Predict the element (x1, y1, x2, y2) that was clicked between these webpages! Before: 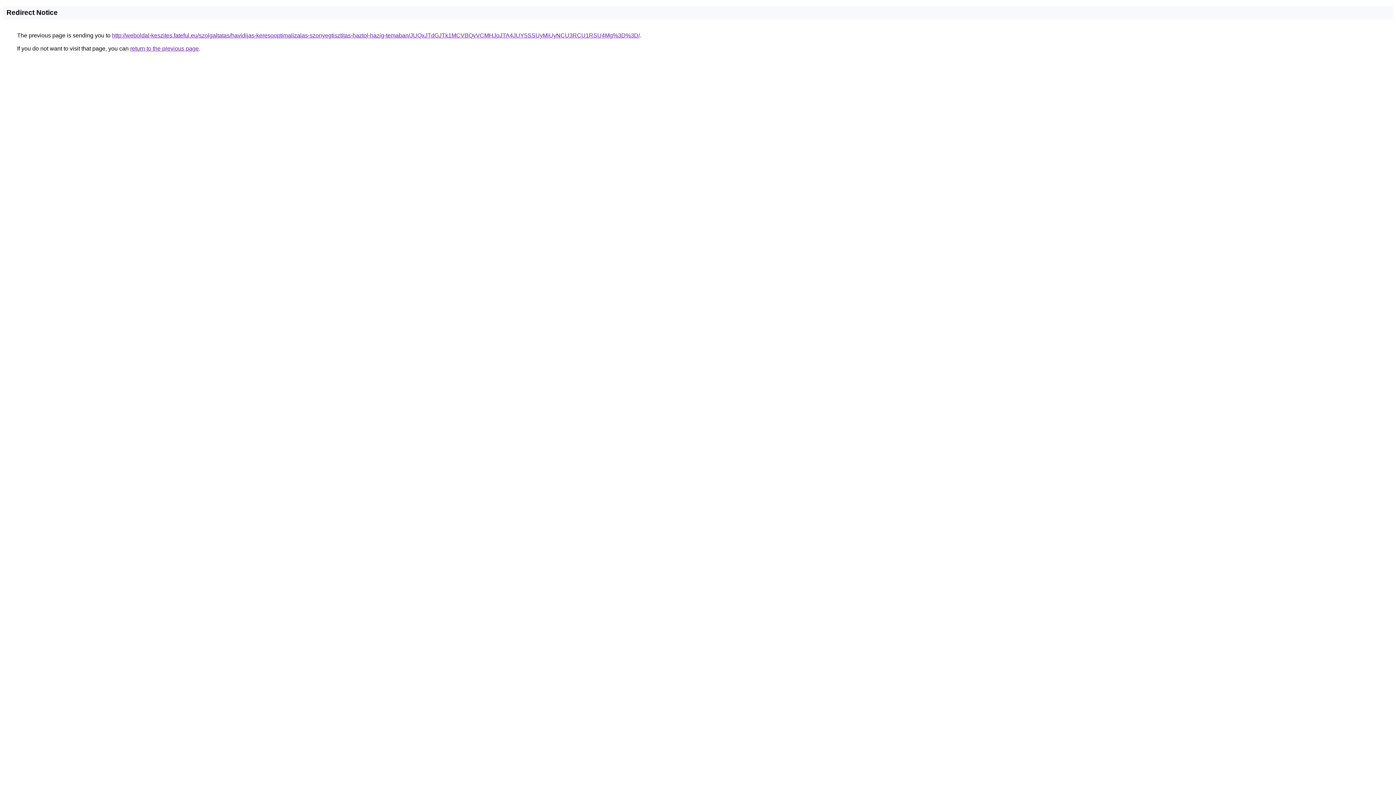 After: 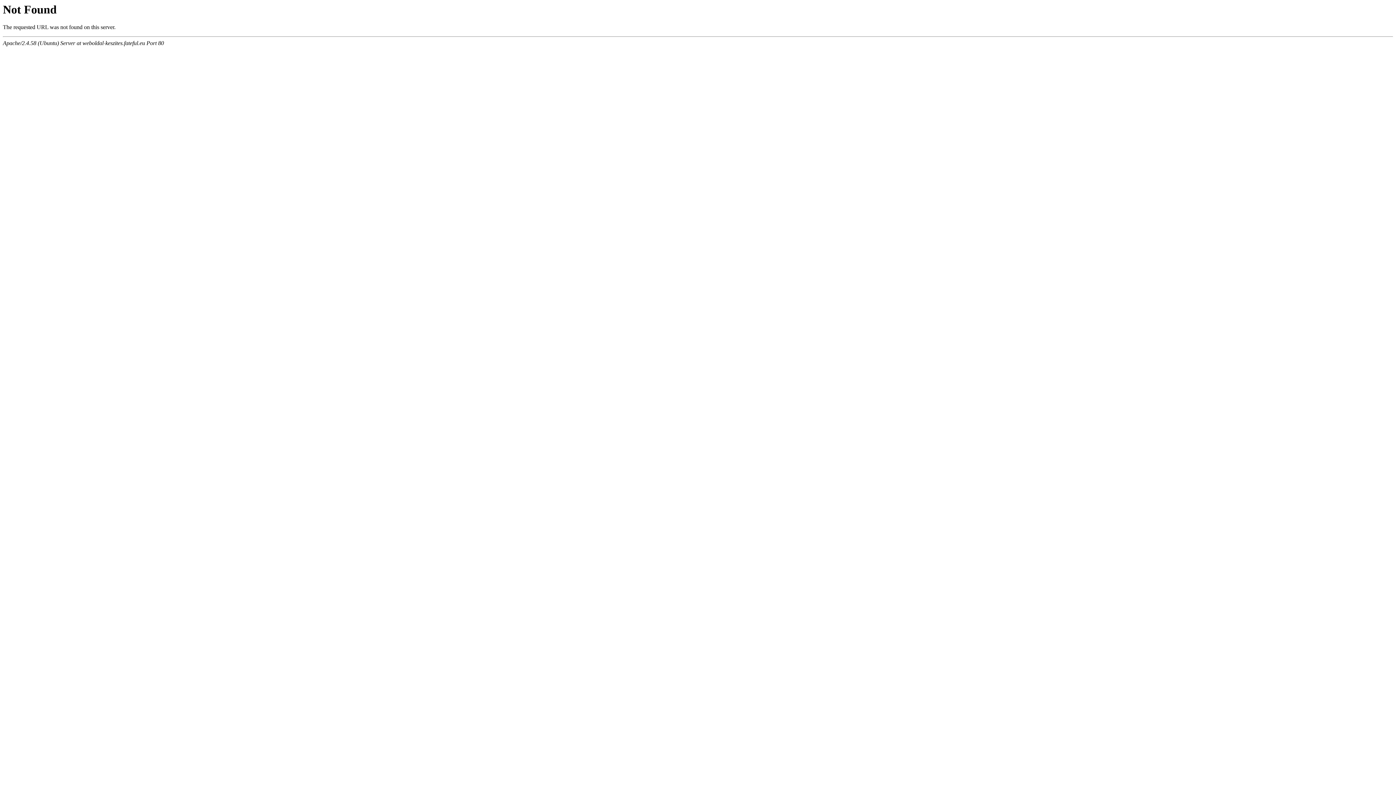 Action: label: http://weboldal-keszites.fateful.eu/szolgaltatas/havidijas-keresooptimalizalas-szonyegtisztitas-haztol-hazig-temaban/JUQxJTdGJTk1MCVBQyVCMHJoJTA4JUY5SSUyMiUyNCU3RCU1RSU4Mg%3D%3D/ bbox: (112, 32, 640, 38)